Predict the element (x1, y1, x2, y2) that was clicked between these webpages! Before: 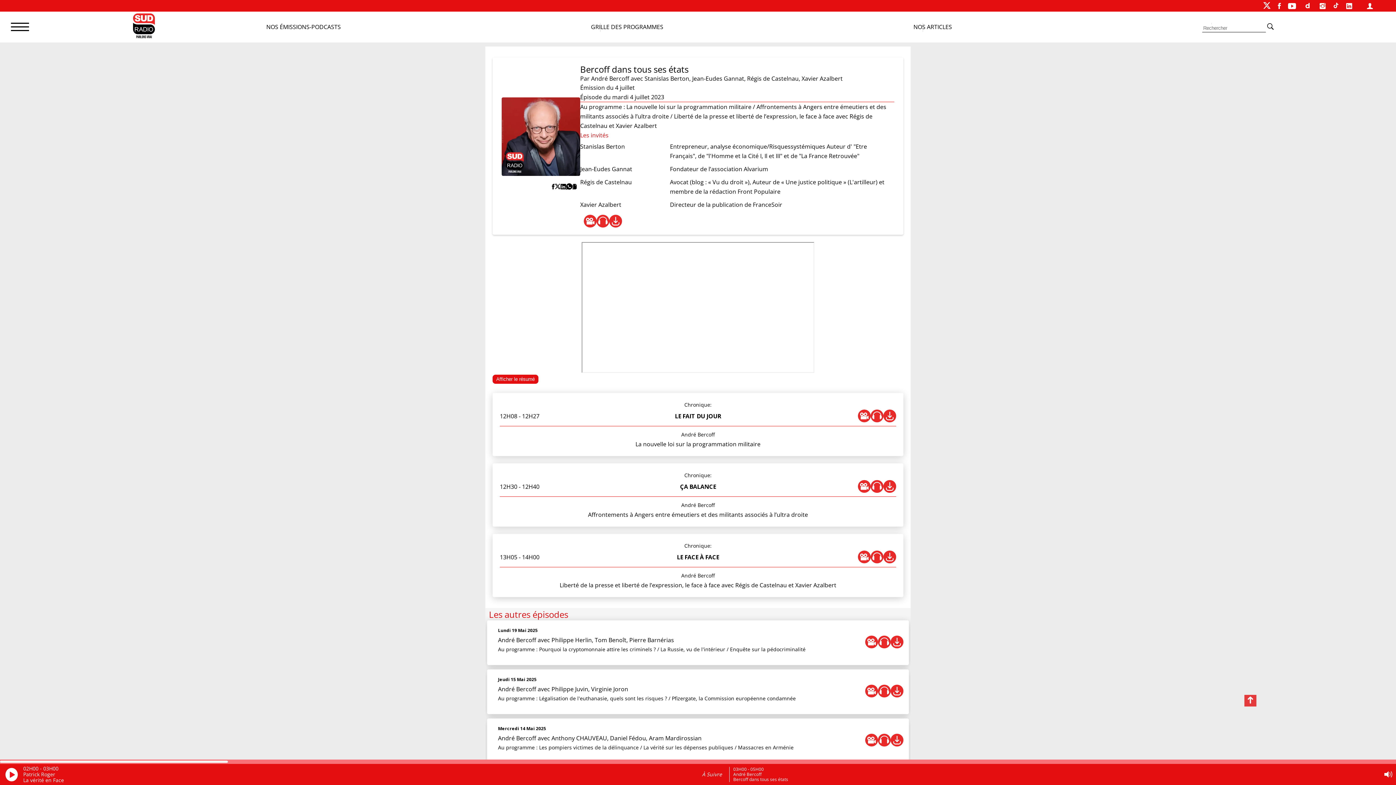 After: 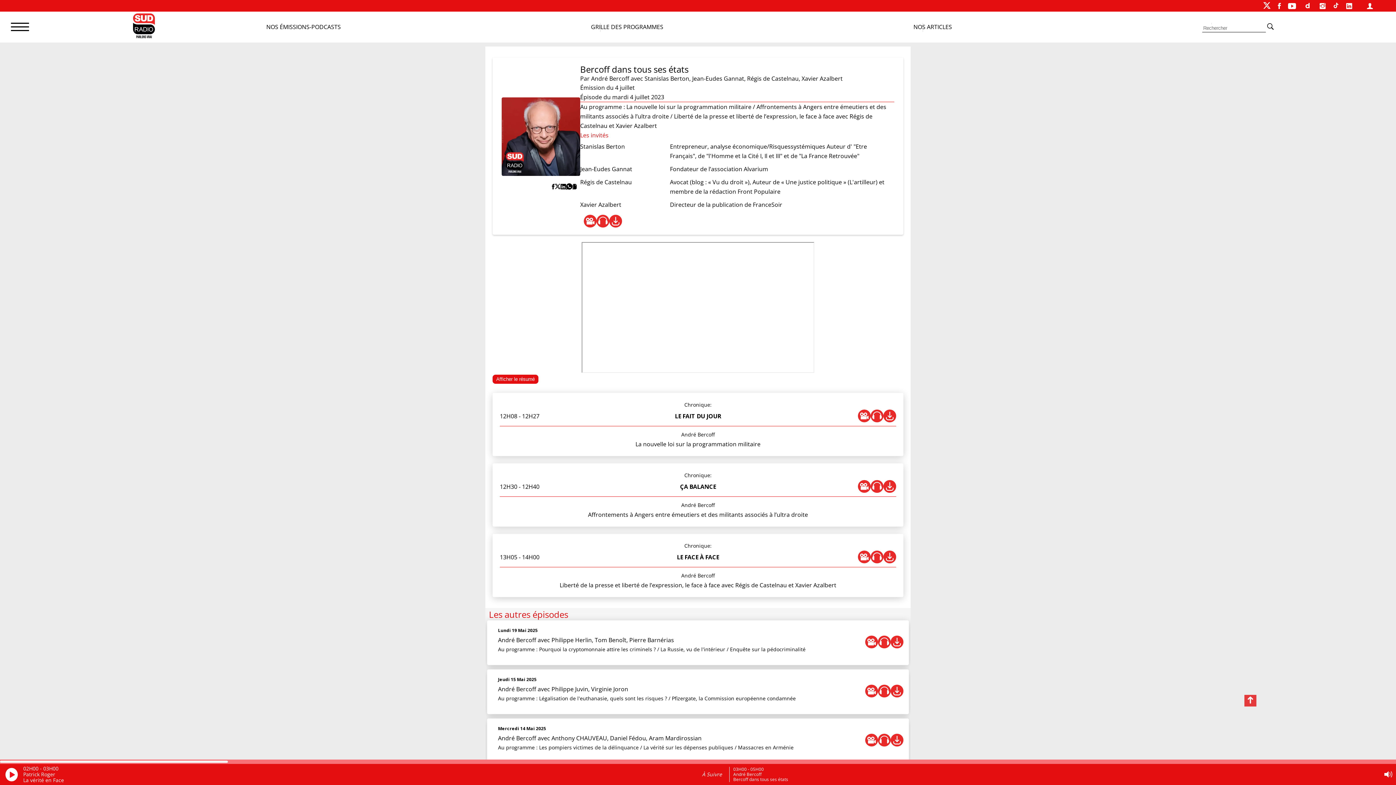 Action: bbox: (584, 214, 596, 227)